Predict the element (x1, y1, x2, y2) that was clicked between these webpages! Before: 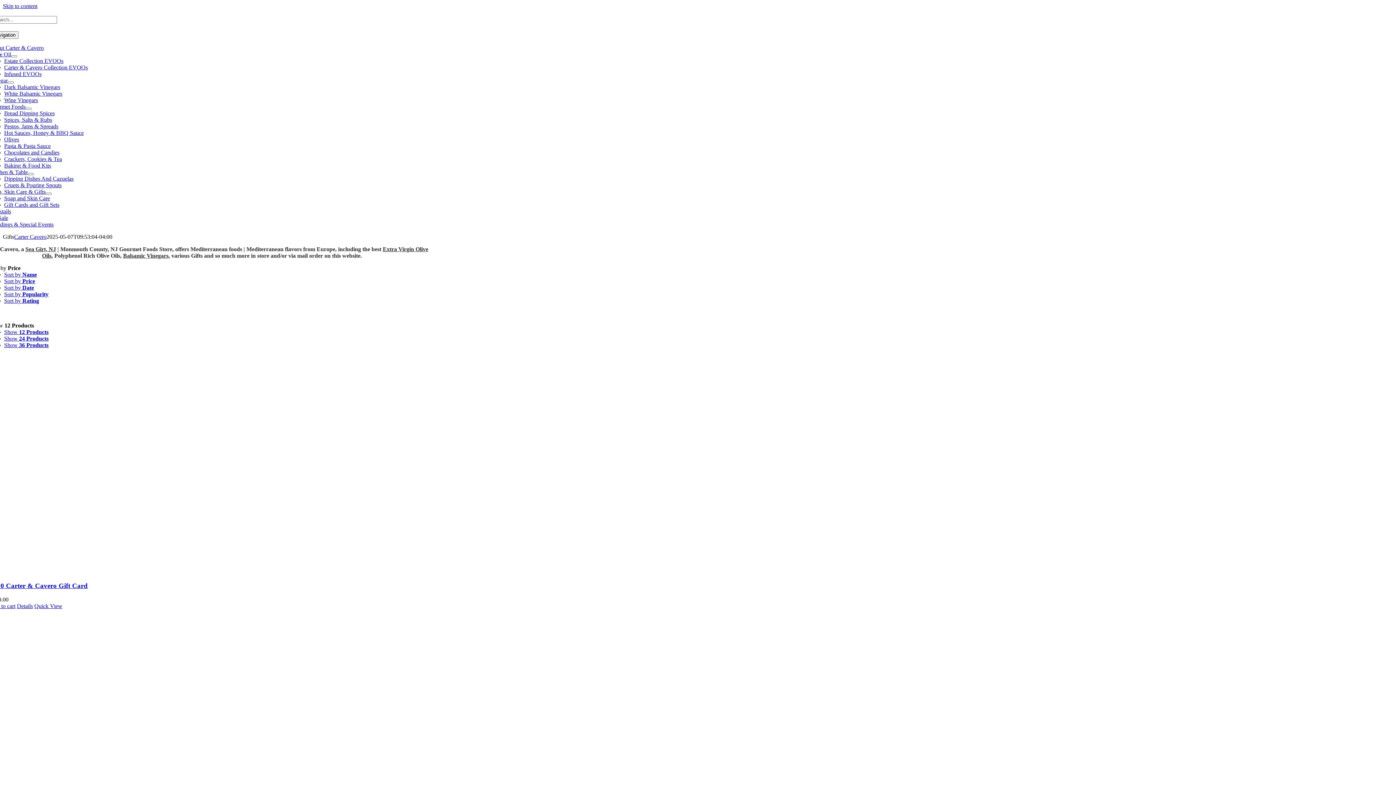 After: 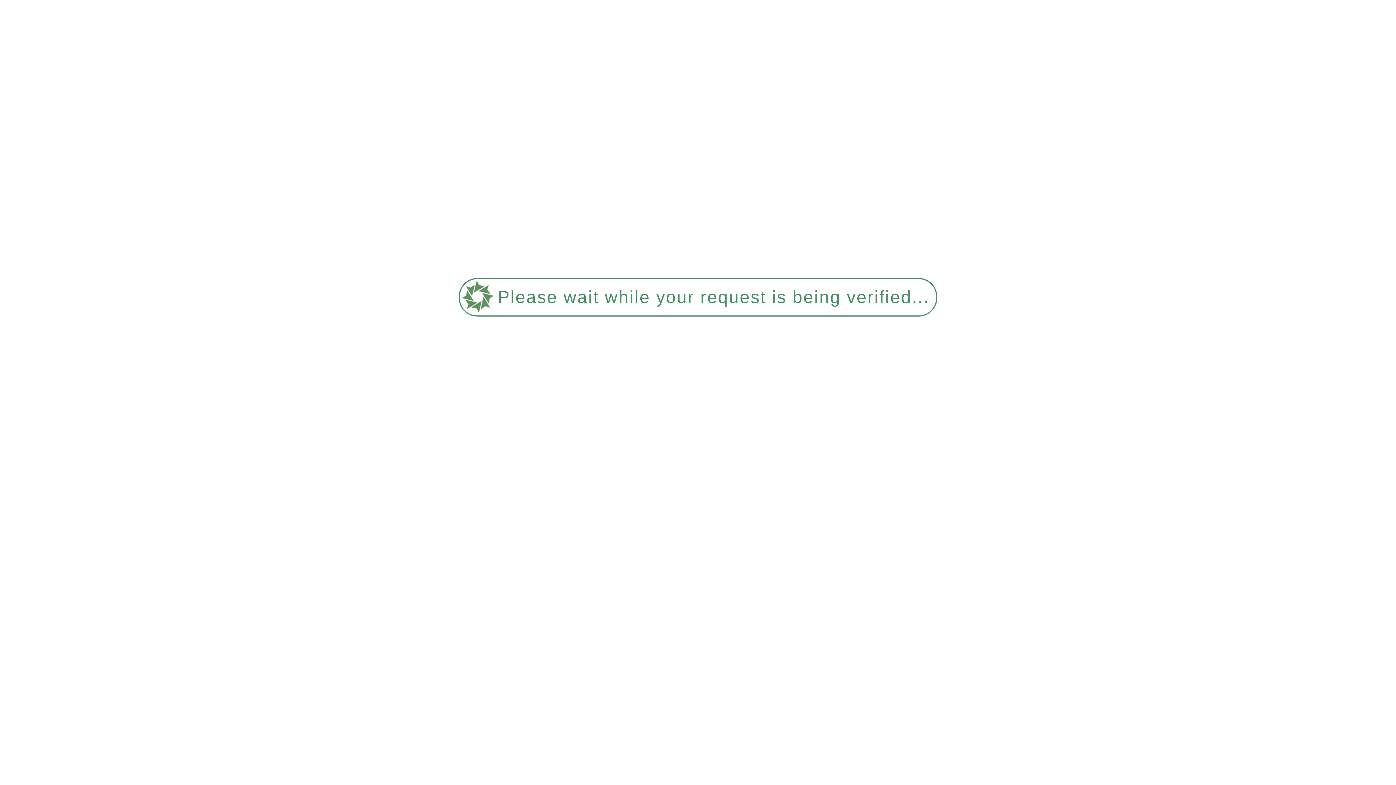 Action: label: Weddings & Special Events bbox: (-10, 221, 53, 227)